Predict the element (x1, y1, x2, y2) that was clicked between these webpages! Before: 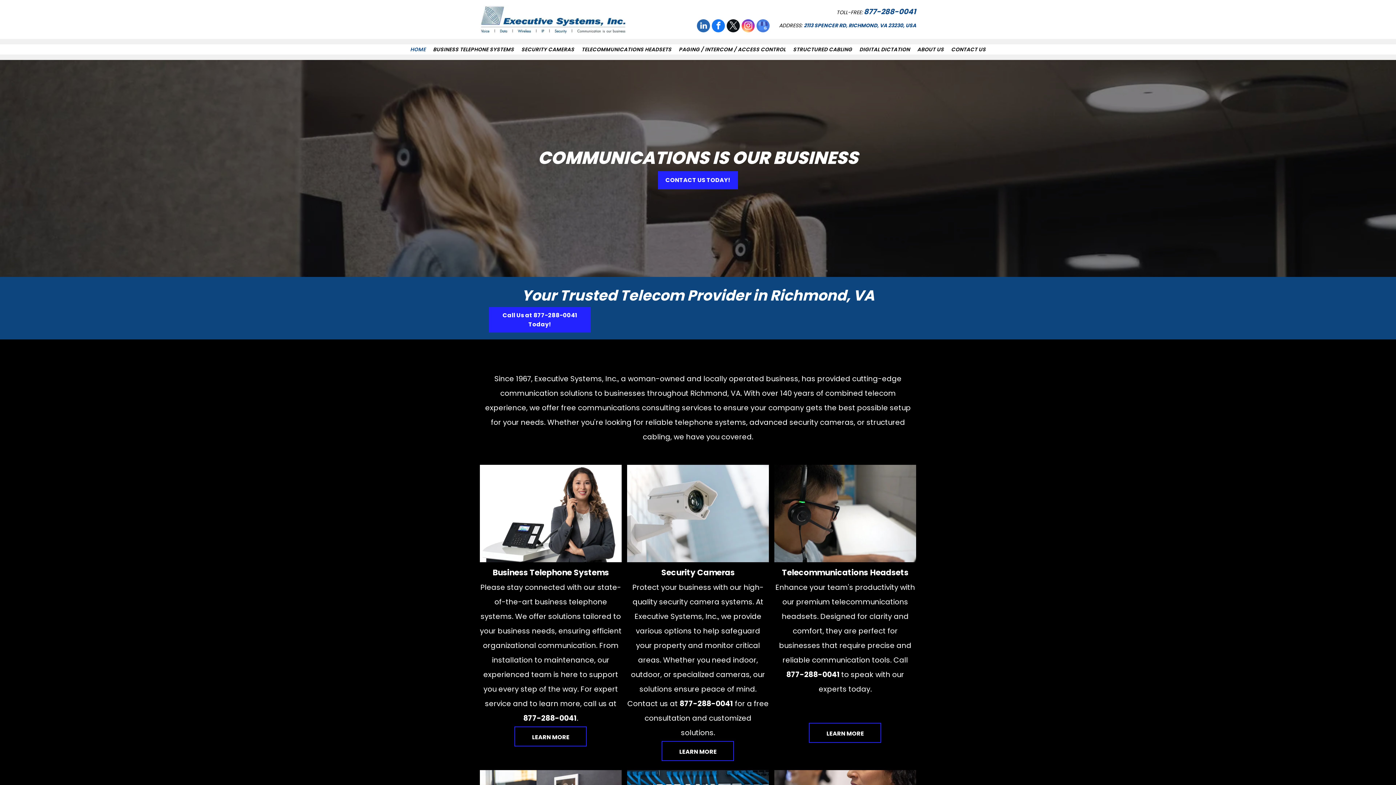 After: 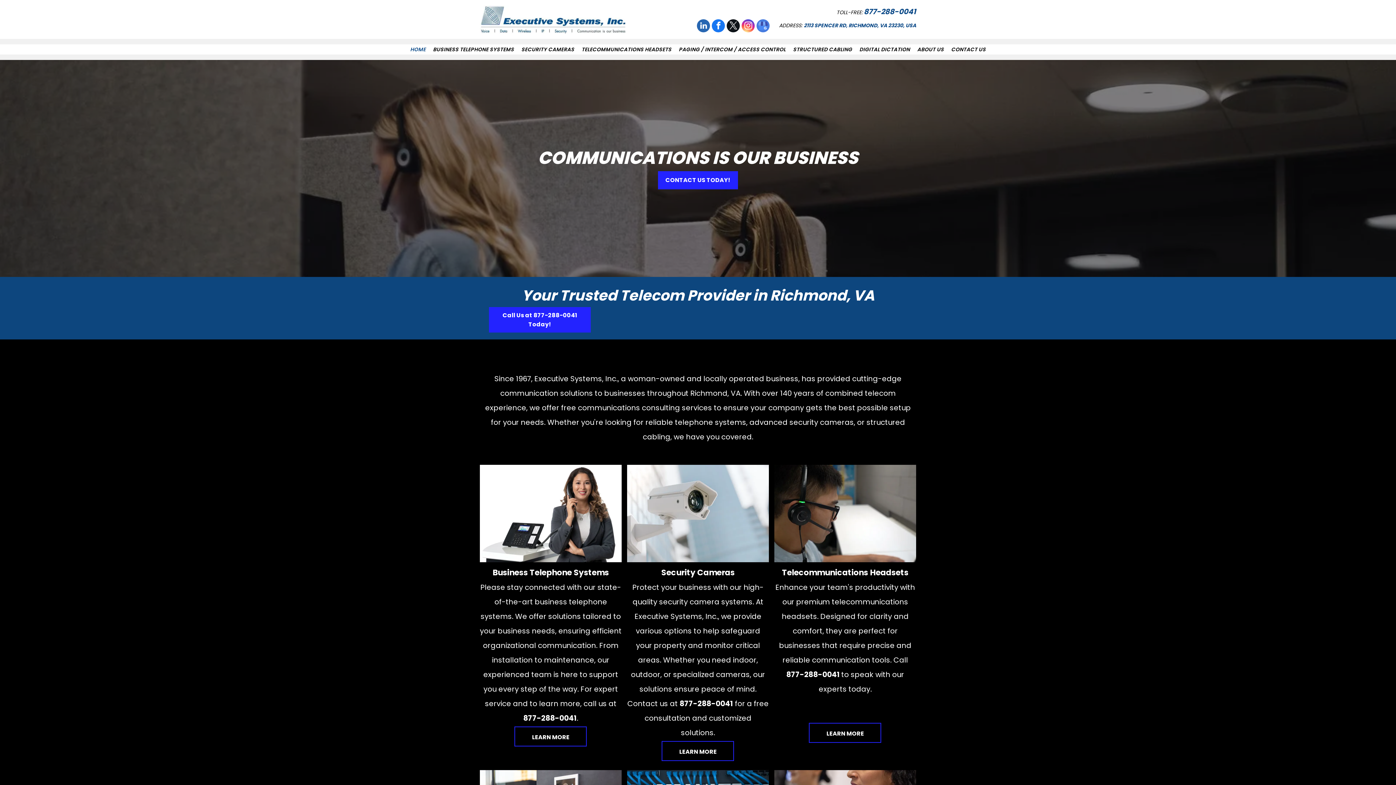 Action: bbox: (480, 7, 625, 17)